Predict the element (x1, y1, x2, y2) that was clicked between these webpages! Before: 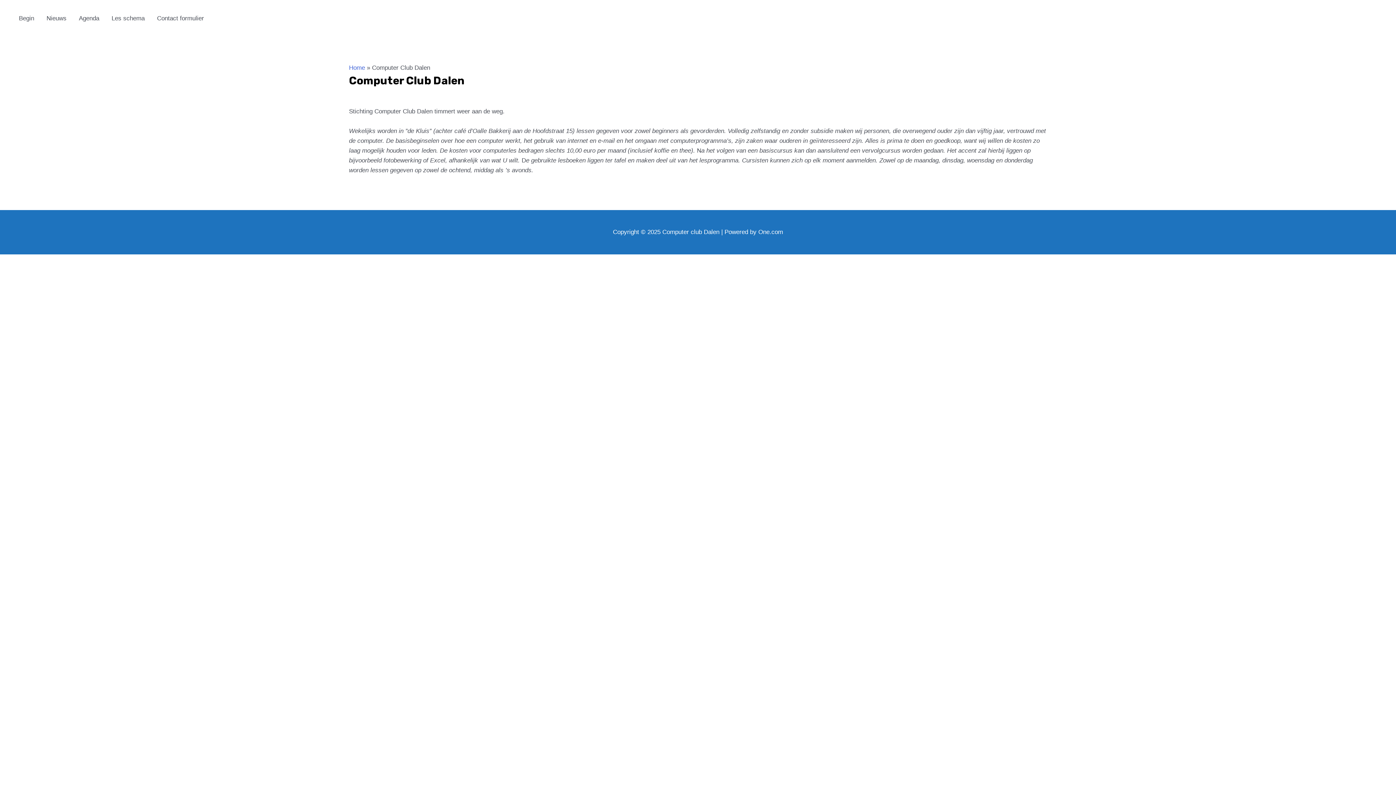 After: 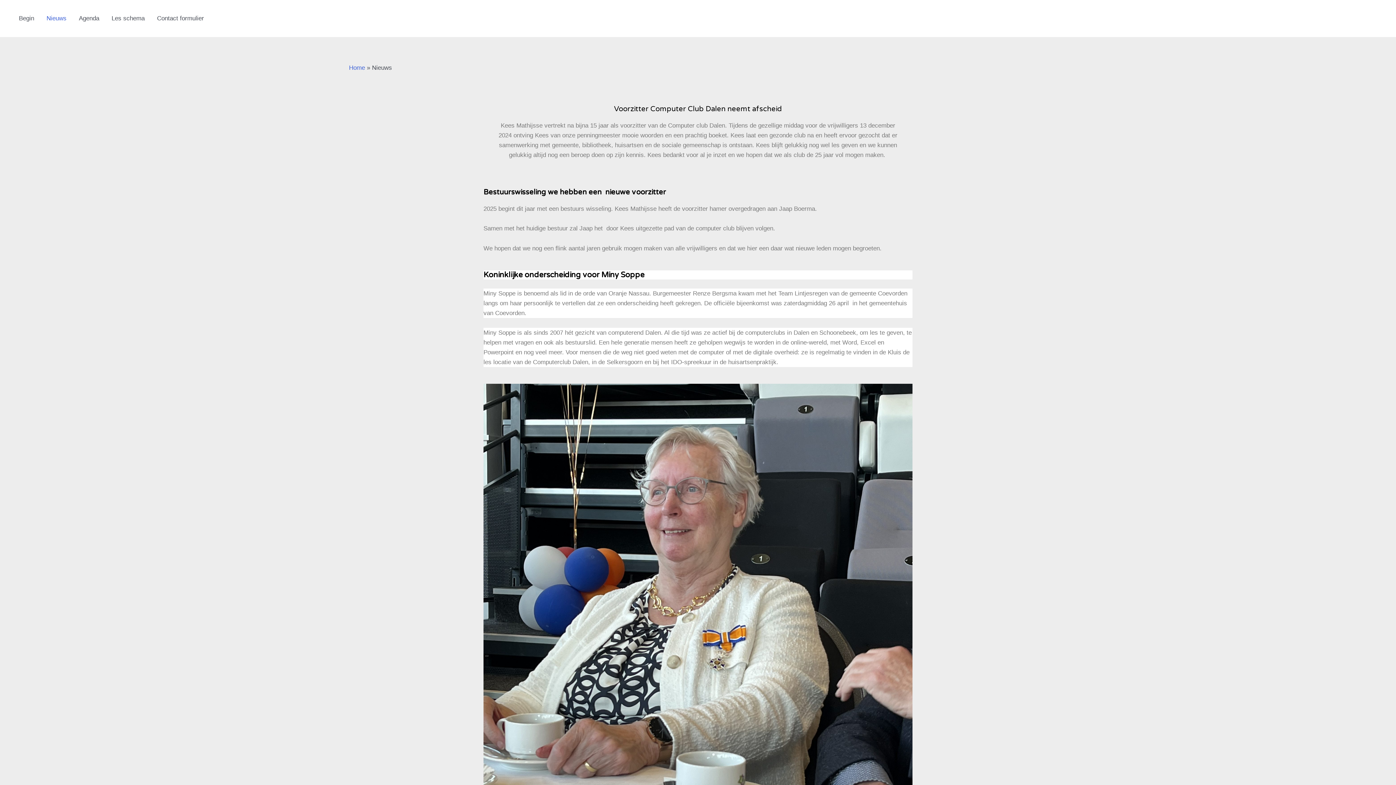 Action: label: Nieuws bbox: (40, 6, 72, 30)